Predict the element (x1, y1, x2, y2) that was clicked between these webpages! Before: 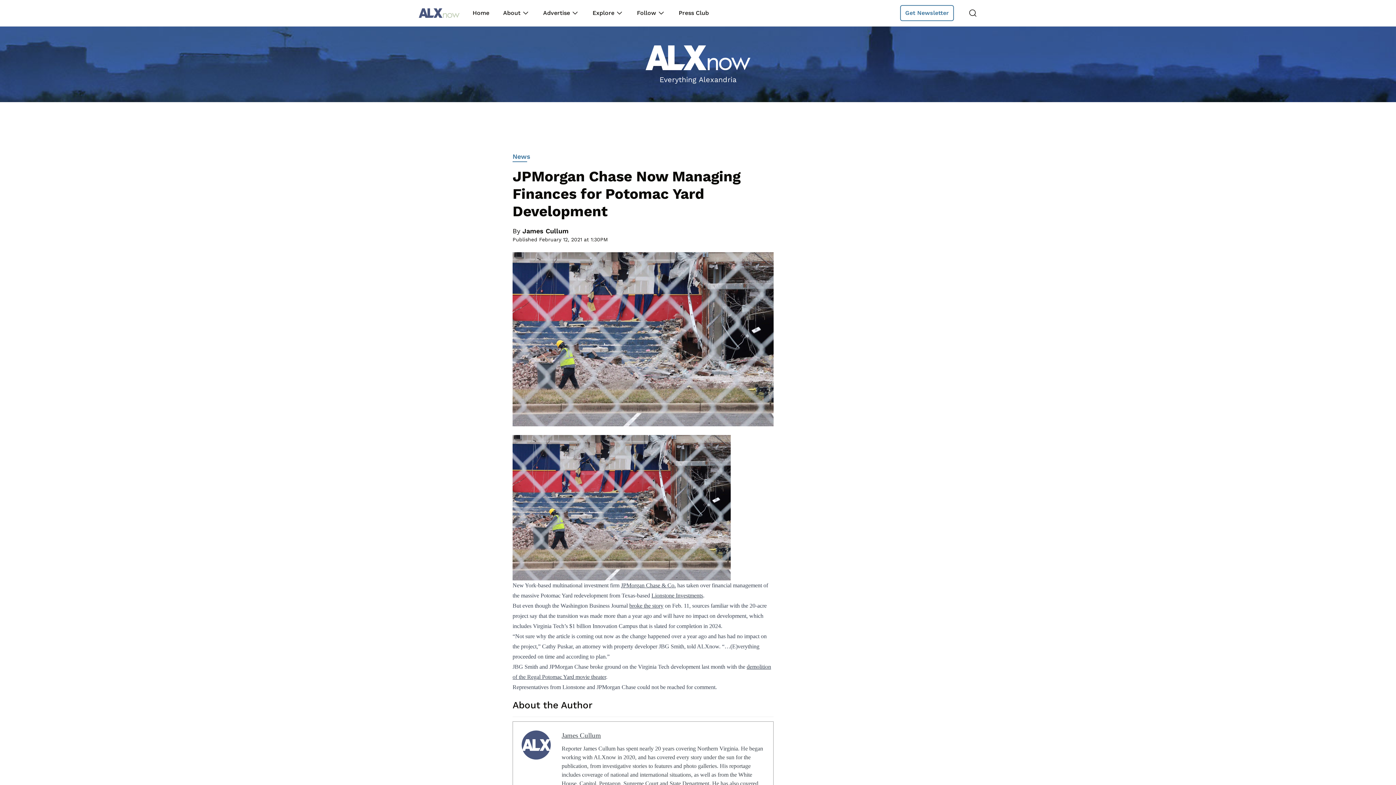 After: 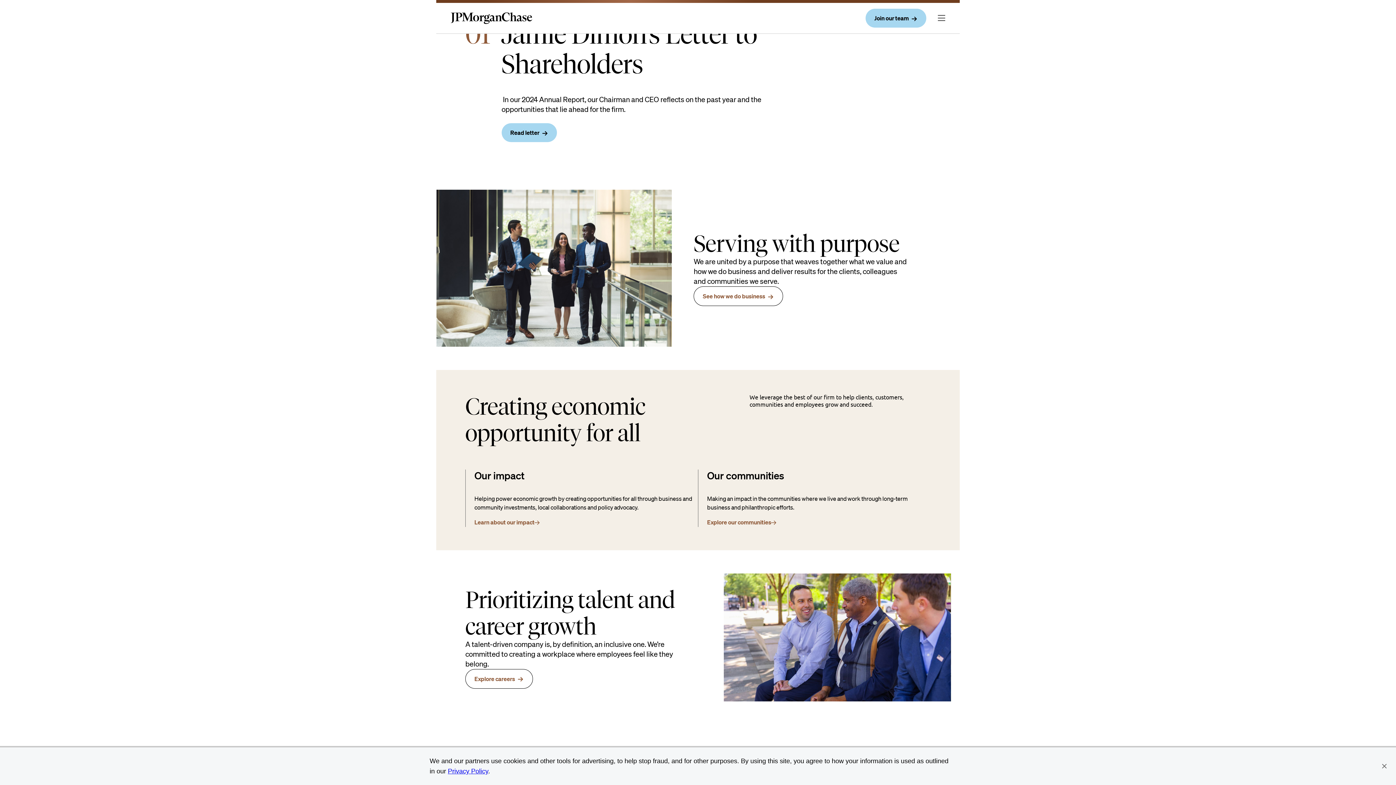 Action: bbox: (621, 582, 676, 588) label: JPMorgan Chase & Co.